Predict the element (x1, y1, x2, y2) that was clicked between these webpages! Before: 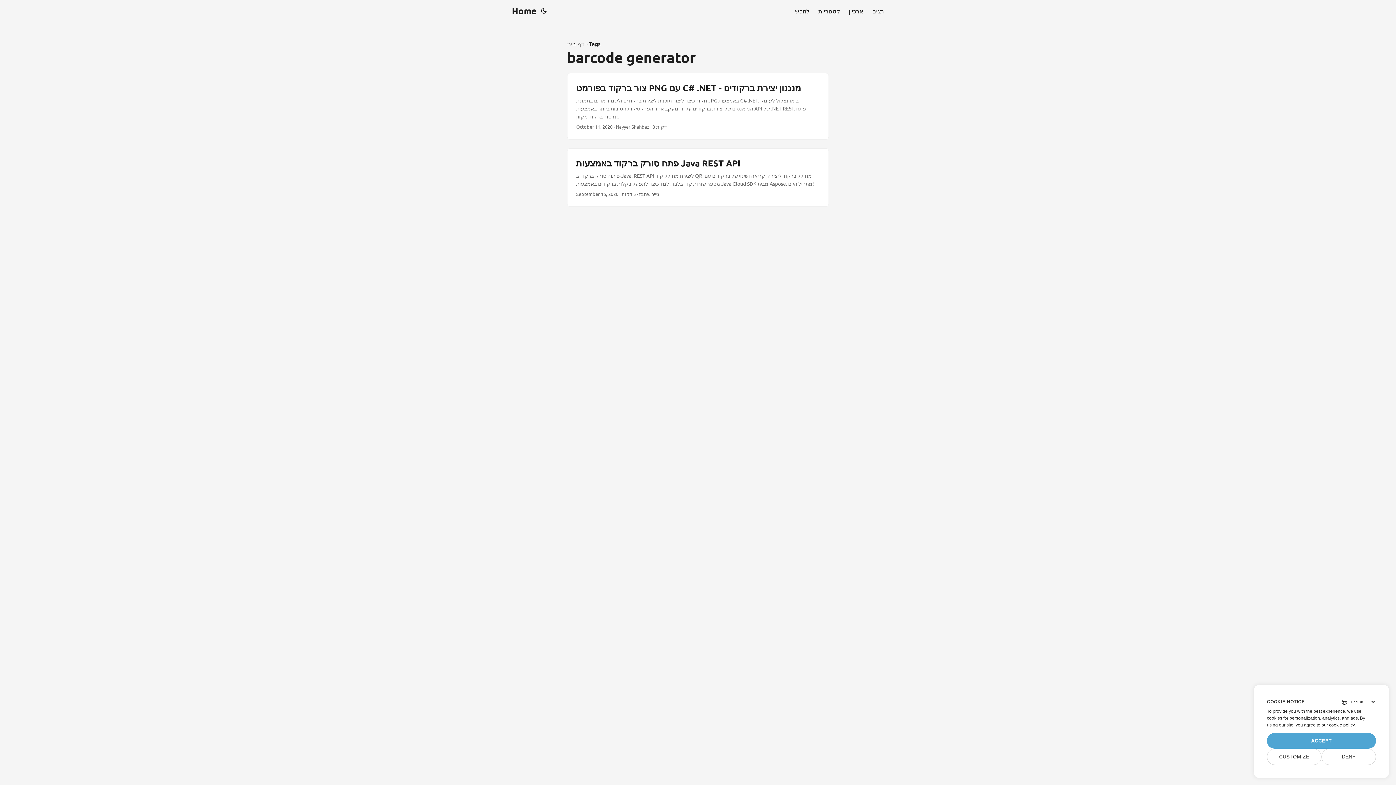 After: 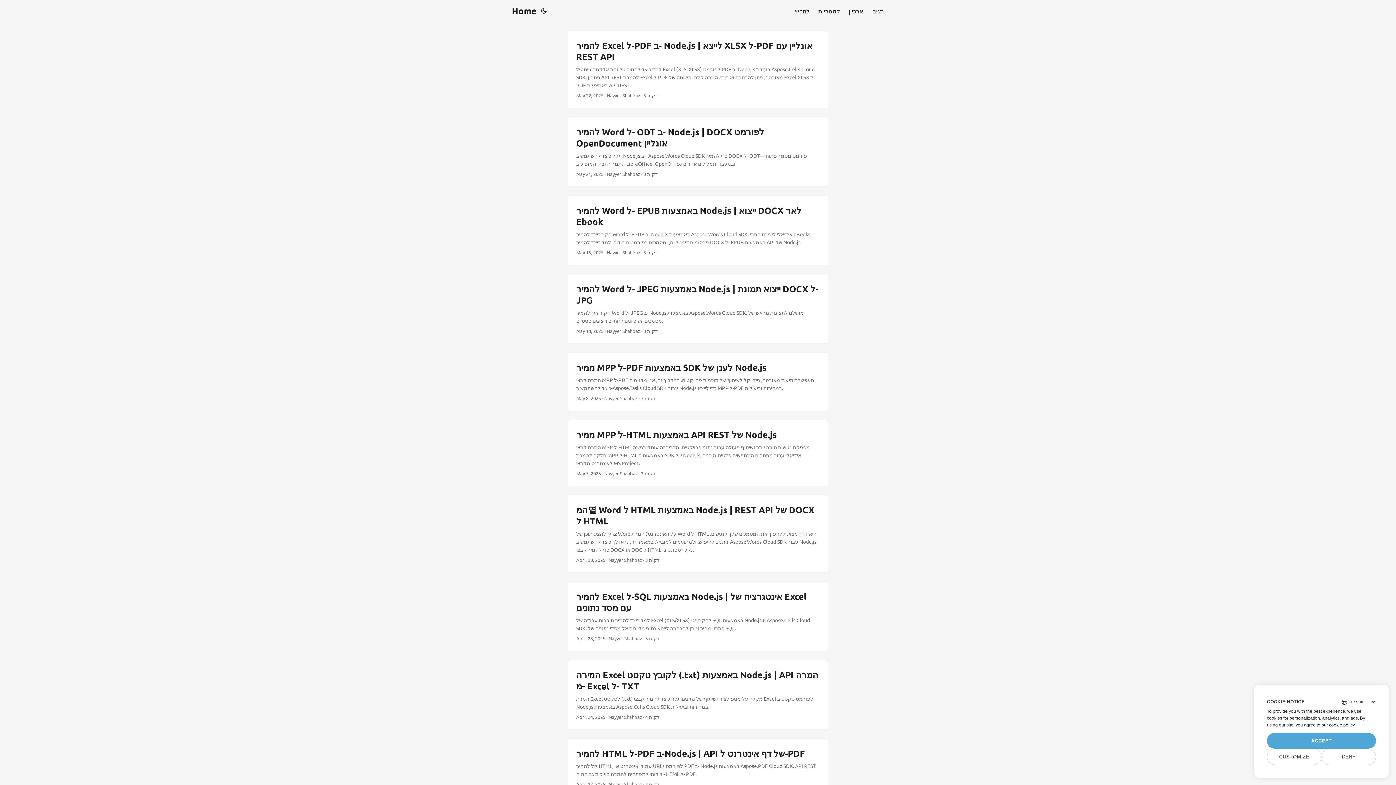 Action: bbox: (567, 39, 584, 48) label: דף בית